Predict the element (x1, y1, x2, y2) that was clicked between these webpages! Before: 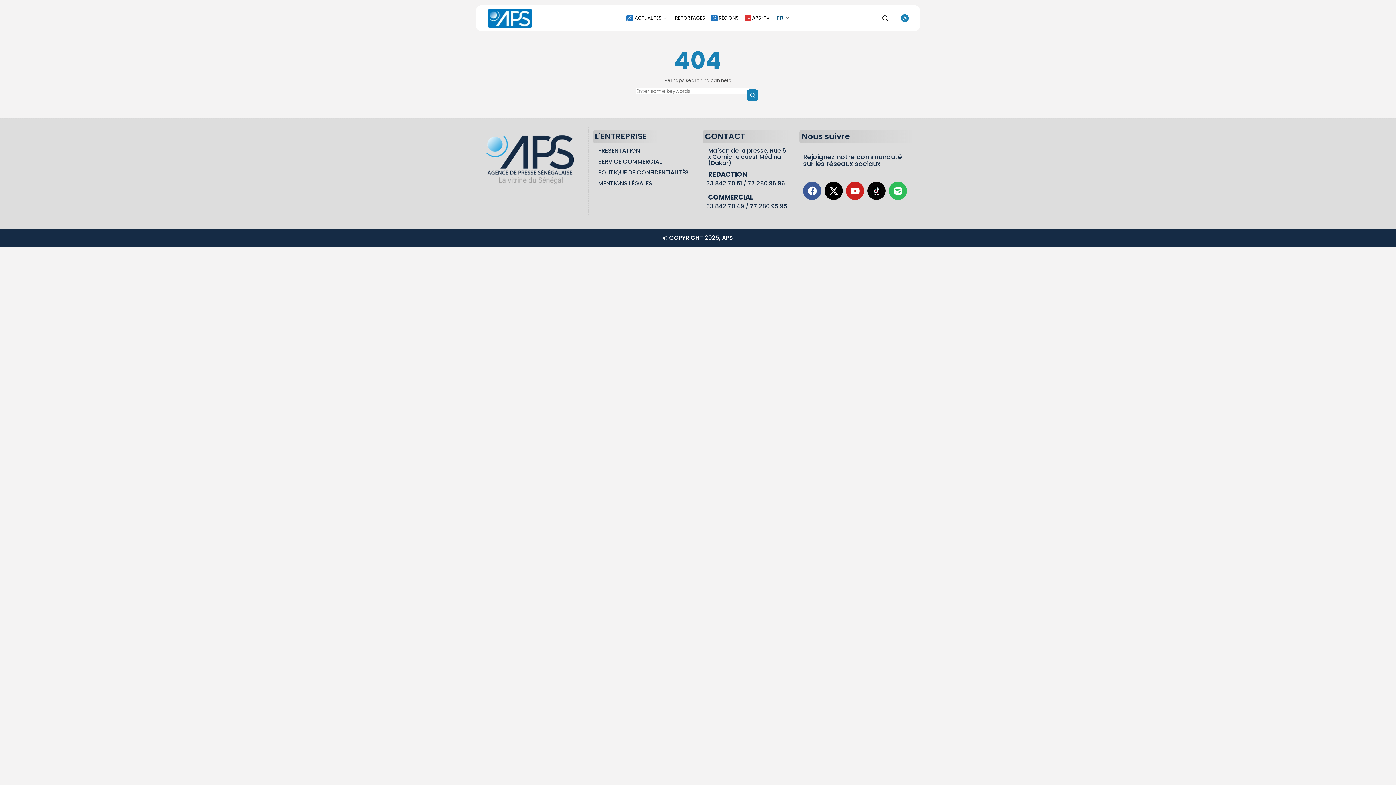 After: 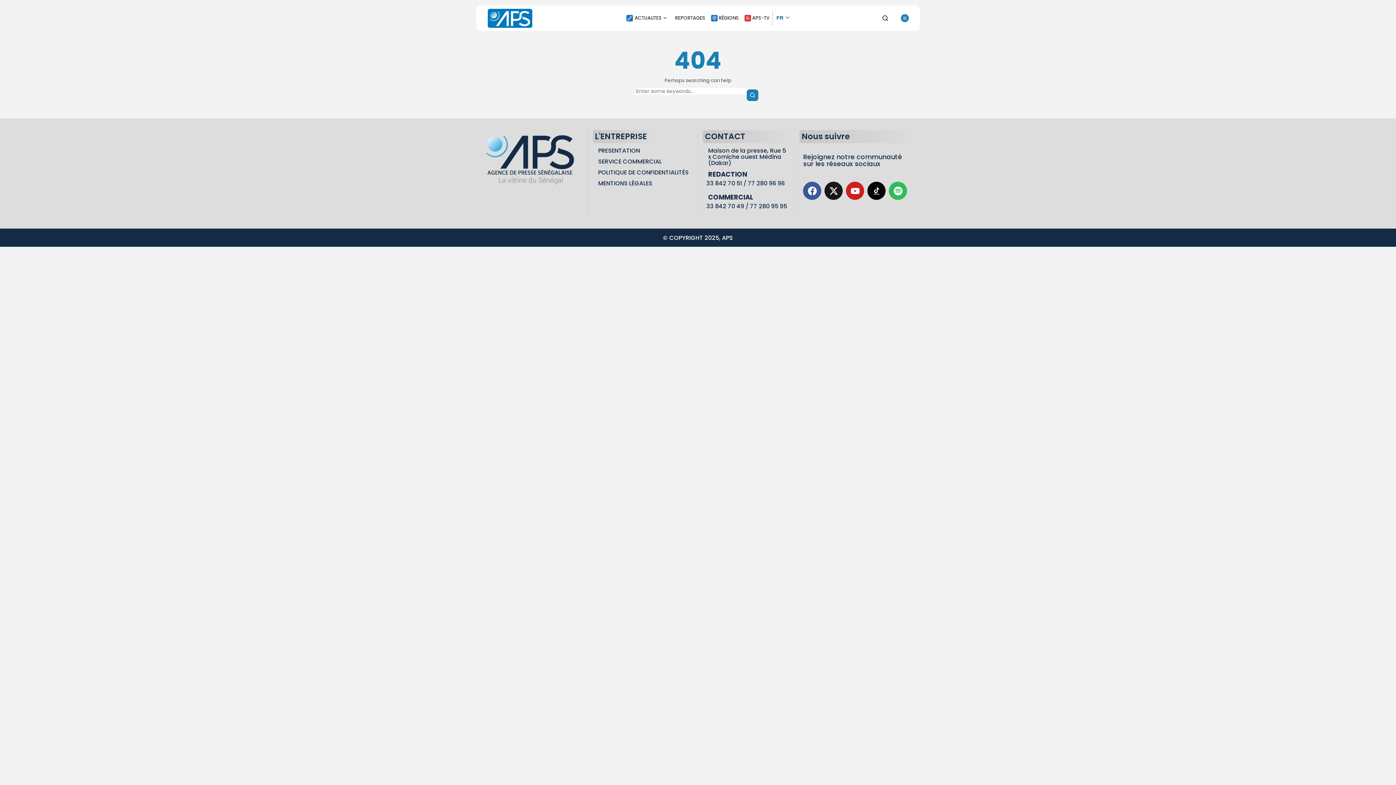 Action: bbox: (824, 181, 842, 200) label: X-twitter